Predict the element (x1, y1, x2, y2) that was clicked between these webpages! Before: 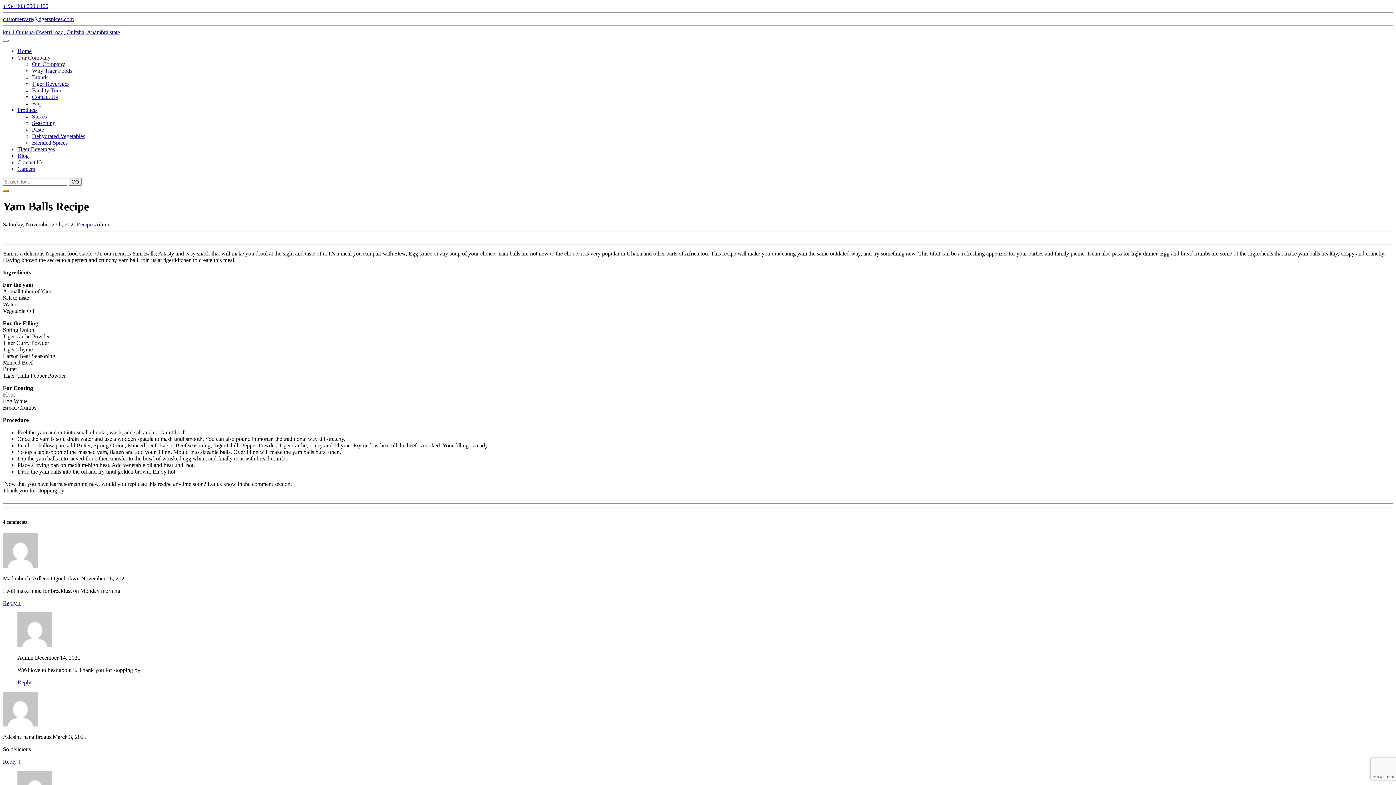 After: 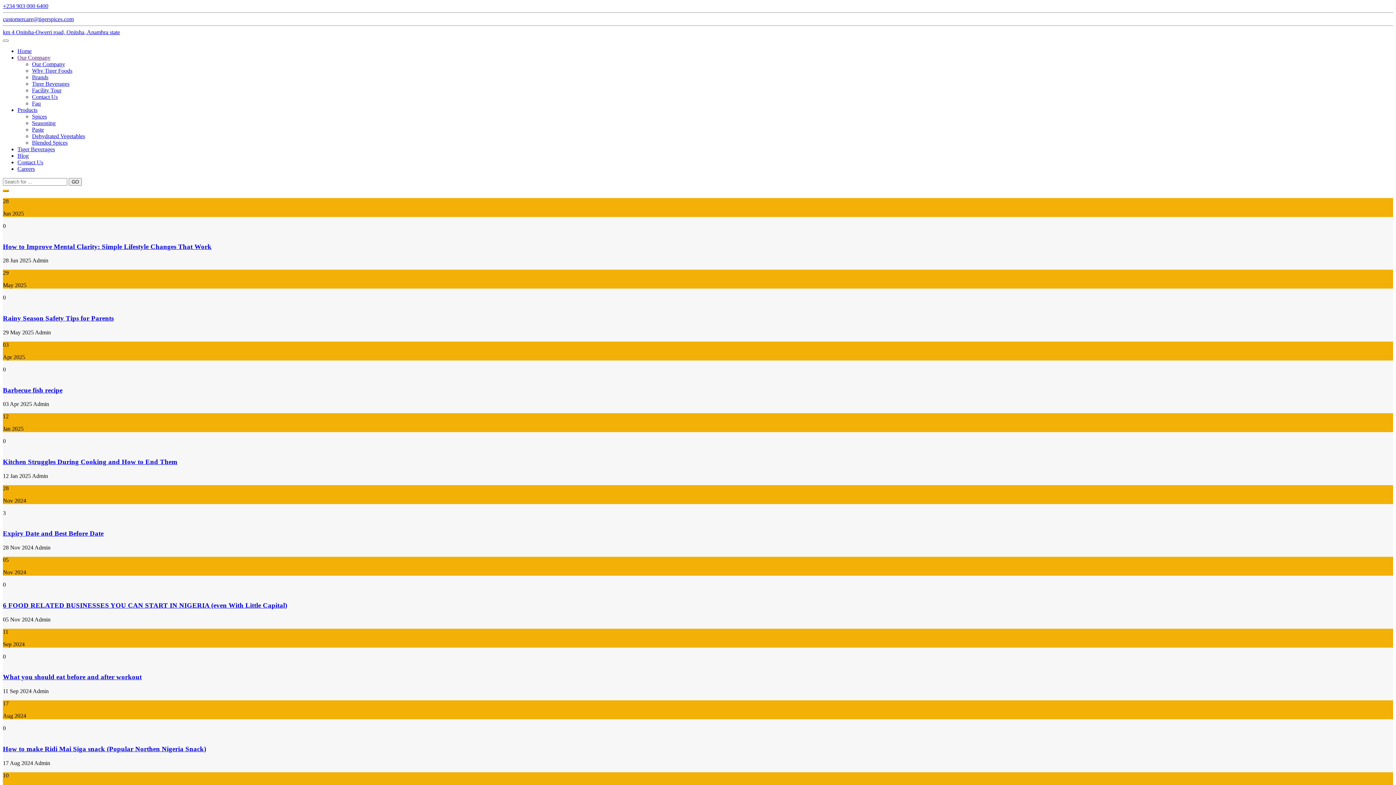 Action: label: Blog bbox: (17, 152, 28, 158)